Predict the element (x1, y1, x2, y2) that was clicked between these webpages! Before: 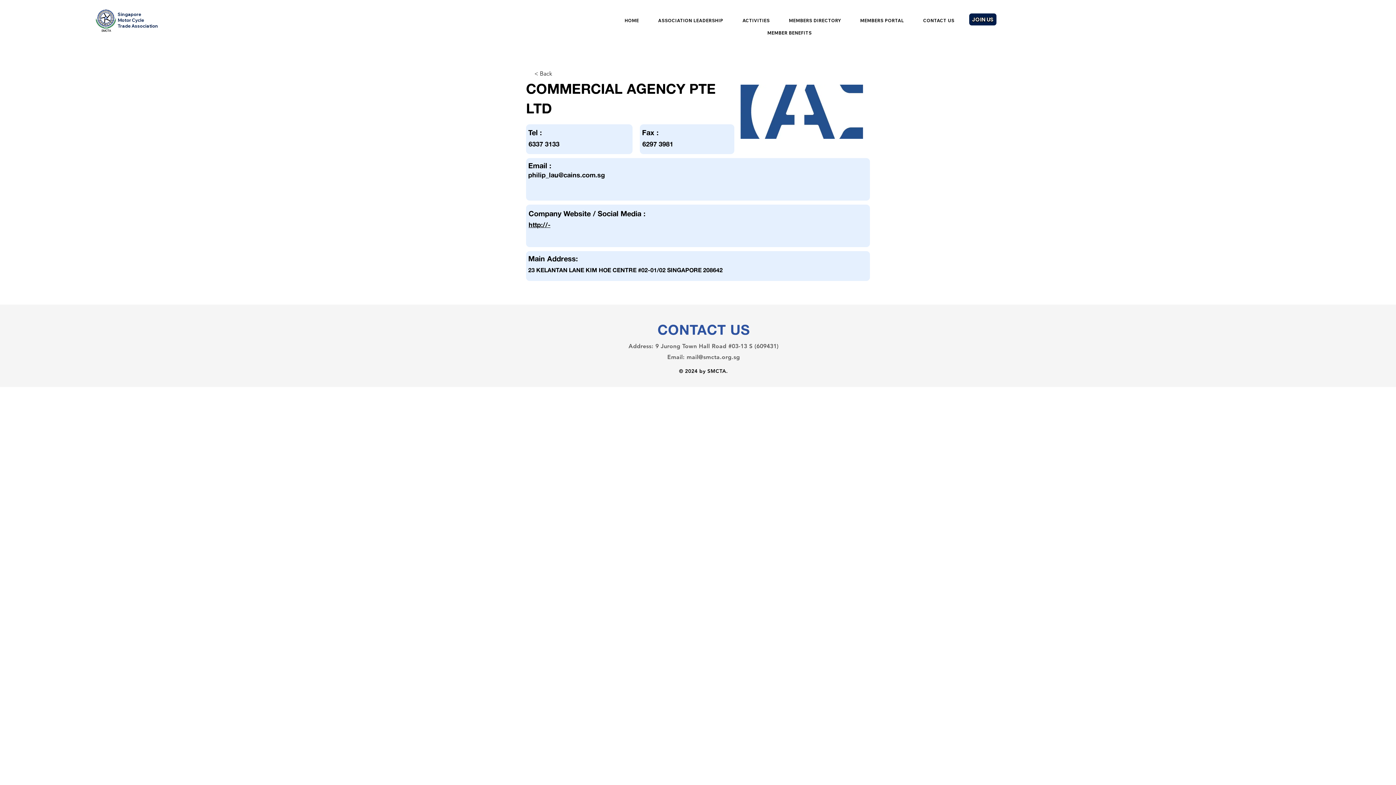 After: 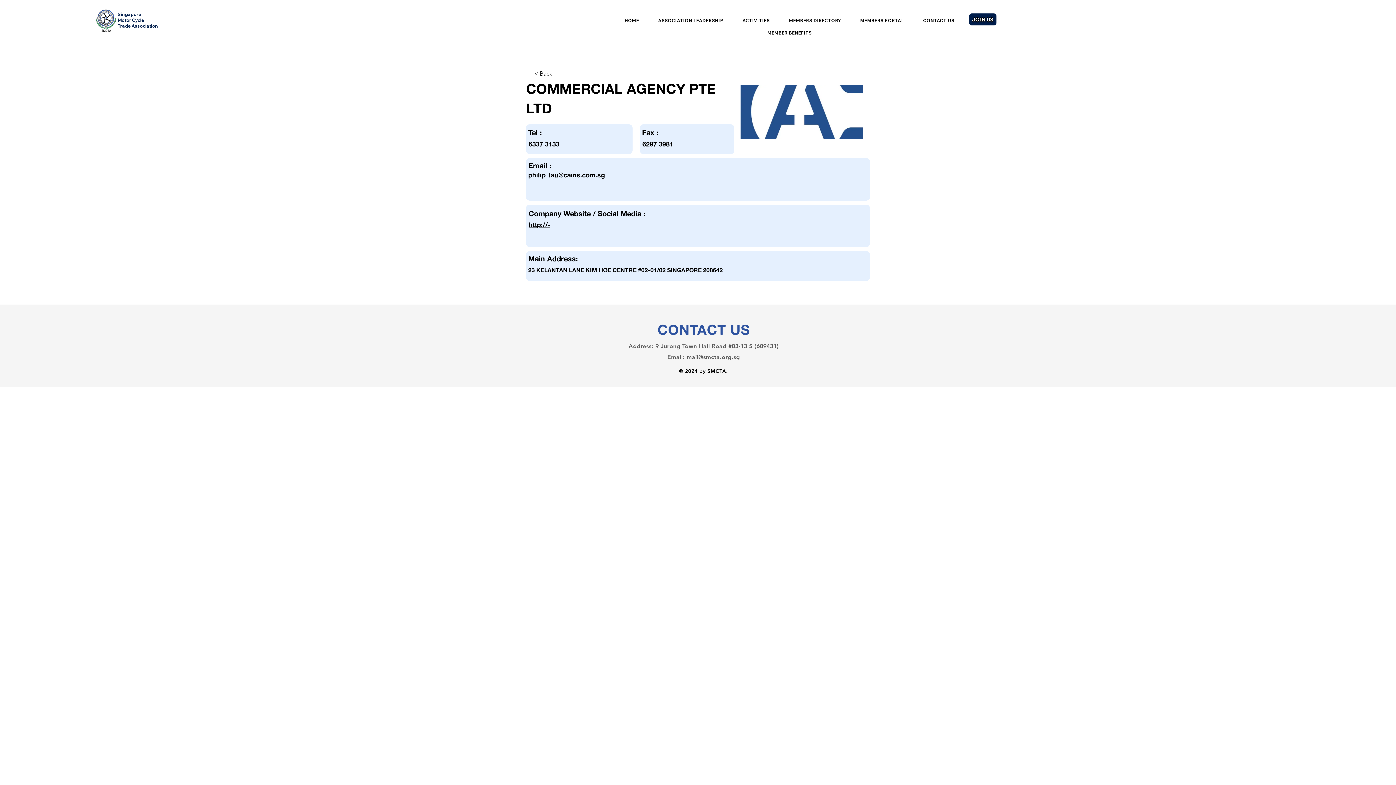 Action: bbox: (852, 16, 912, 25) label: MEMBERS PORTAL